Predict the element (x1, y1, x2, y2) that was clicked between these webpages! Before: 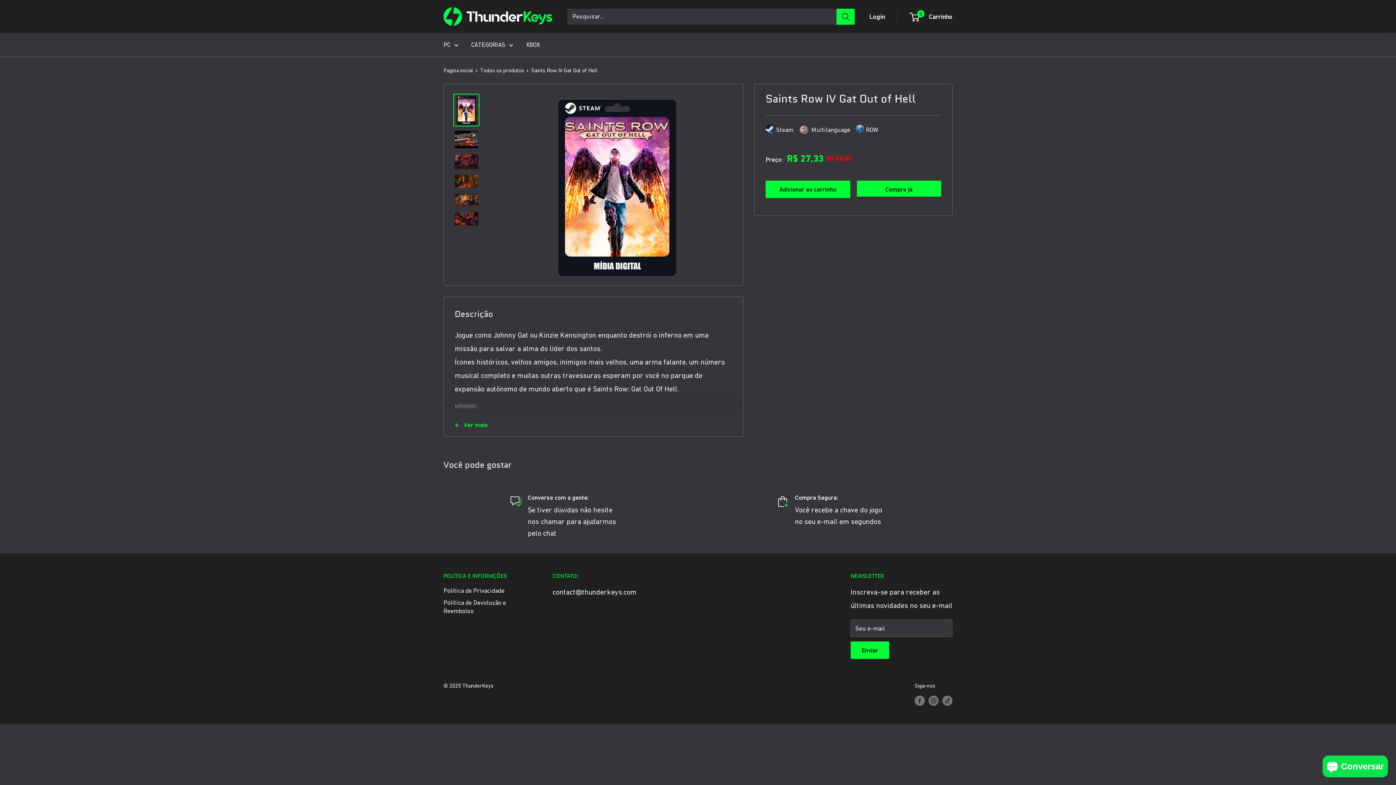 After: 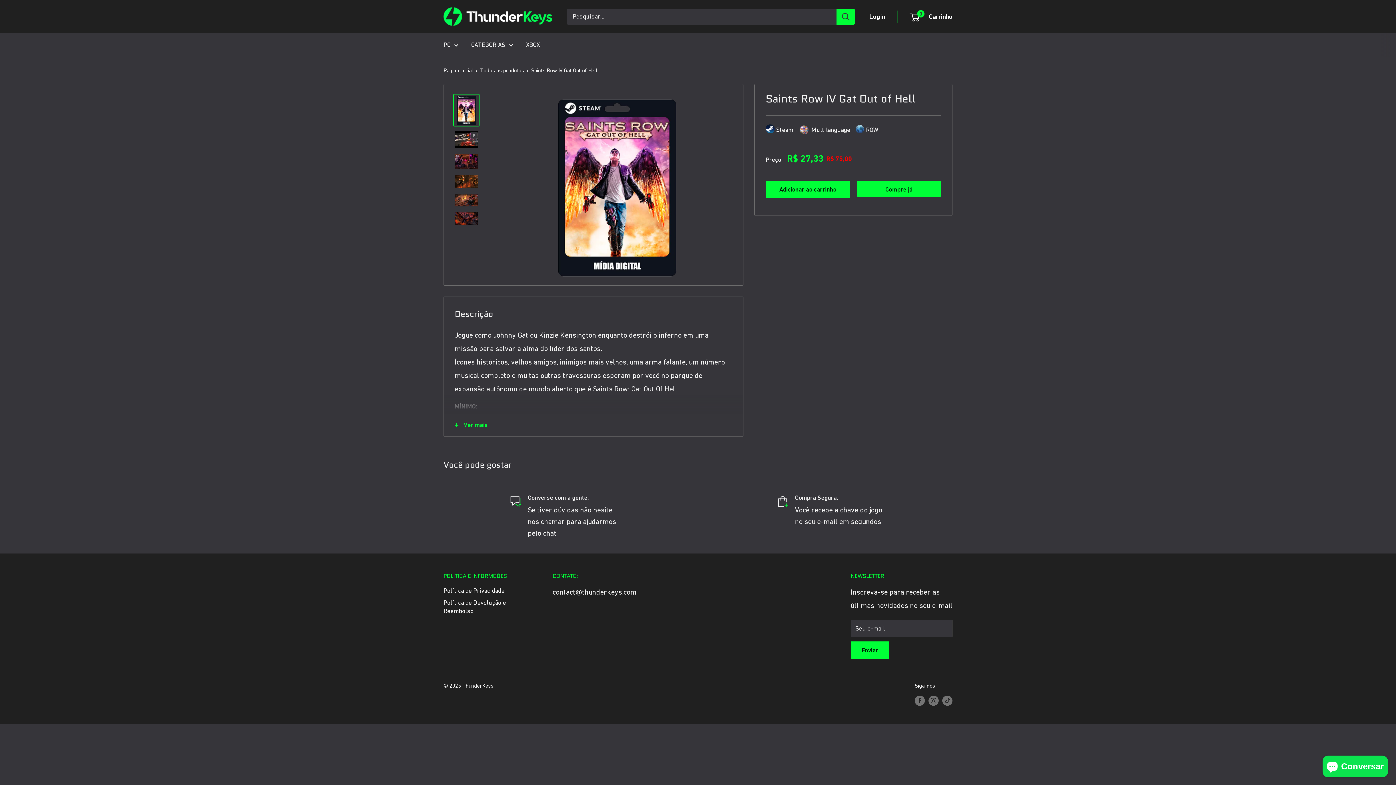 Action: bbox: (453, 93, 479, 126)